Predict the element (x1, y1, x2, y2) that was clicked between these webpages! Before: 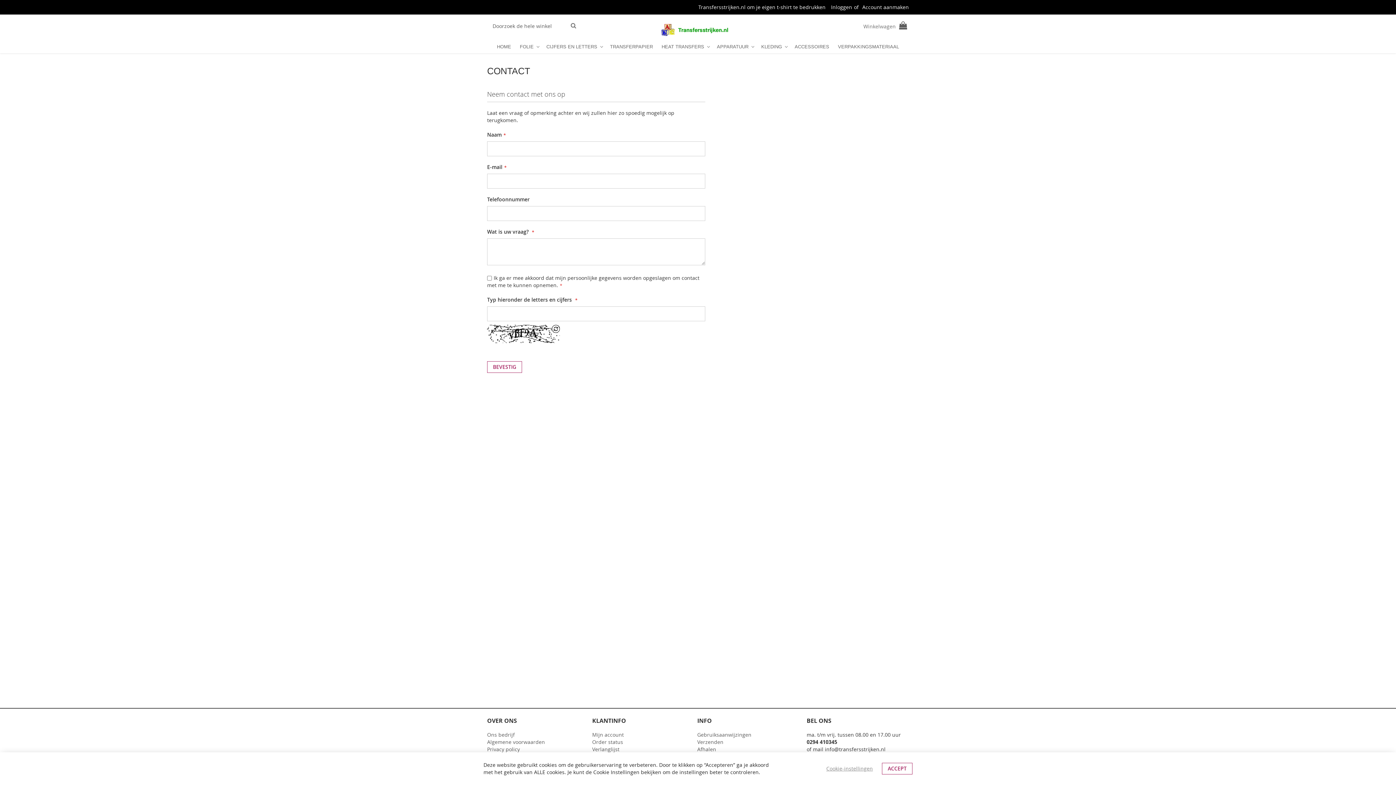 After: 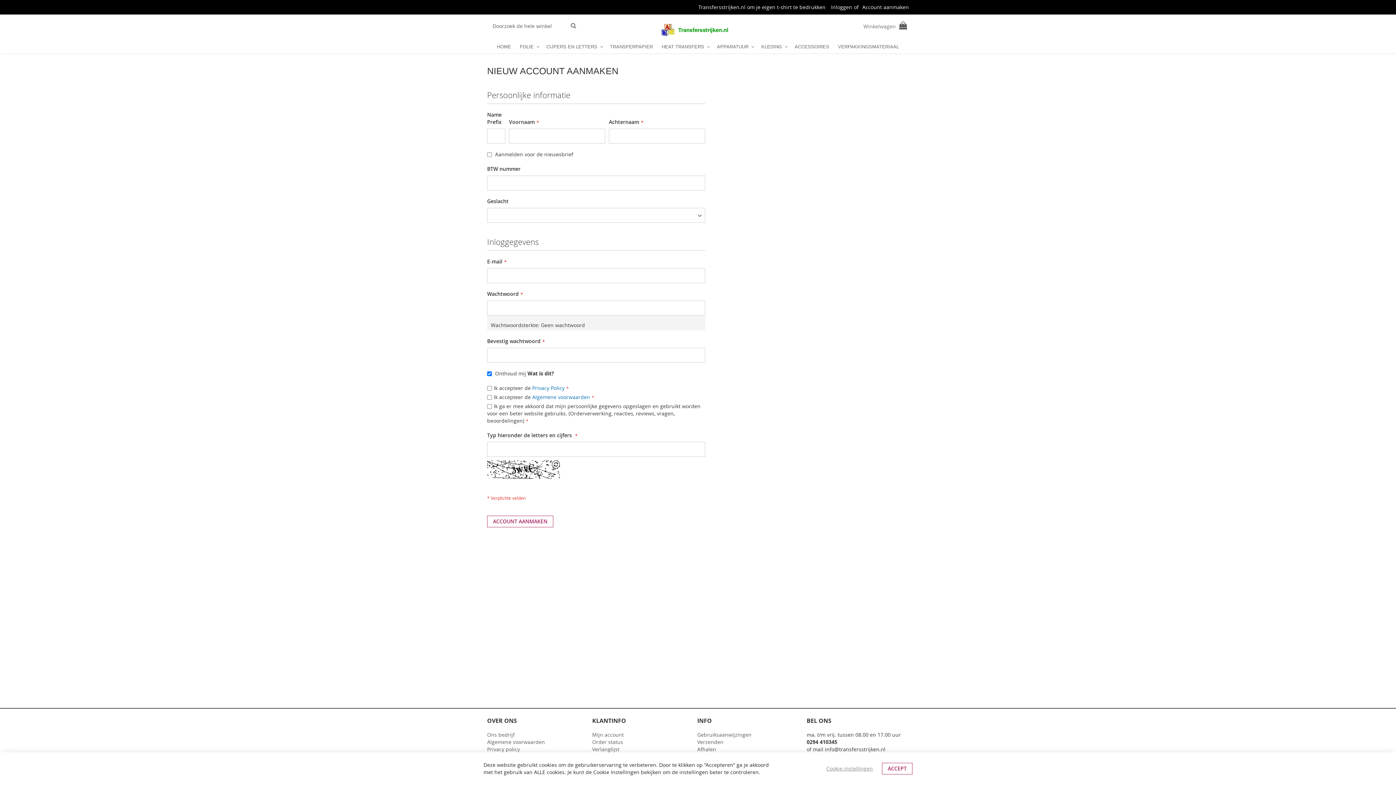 Action: label: Account aanmaken bbox: (862, 3, 909, 10)